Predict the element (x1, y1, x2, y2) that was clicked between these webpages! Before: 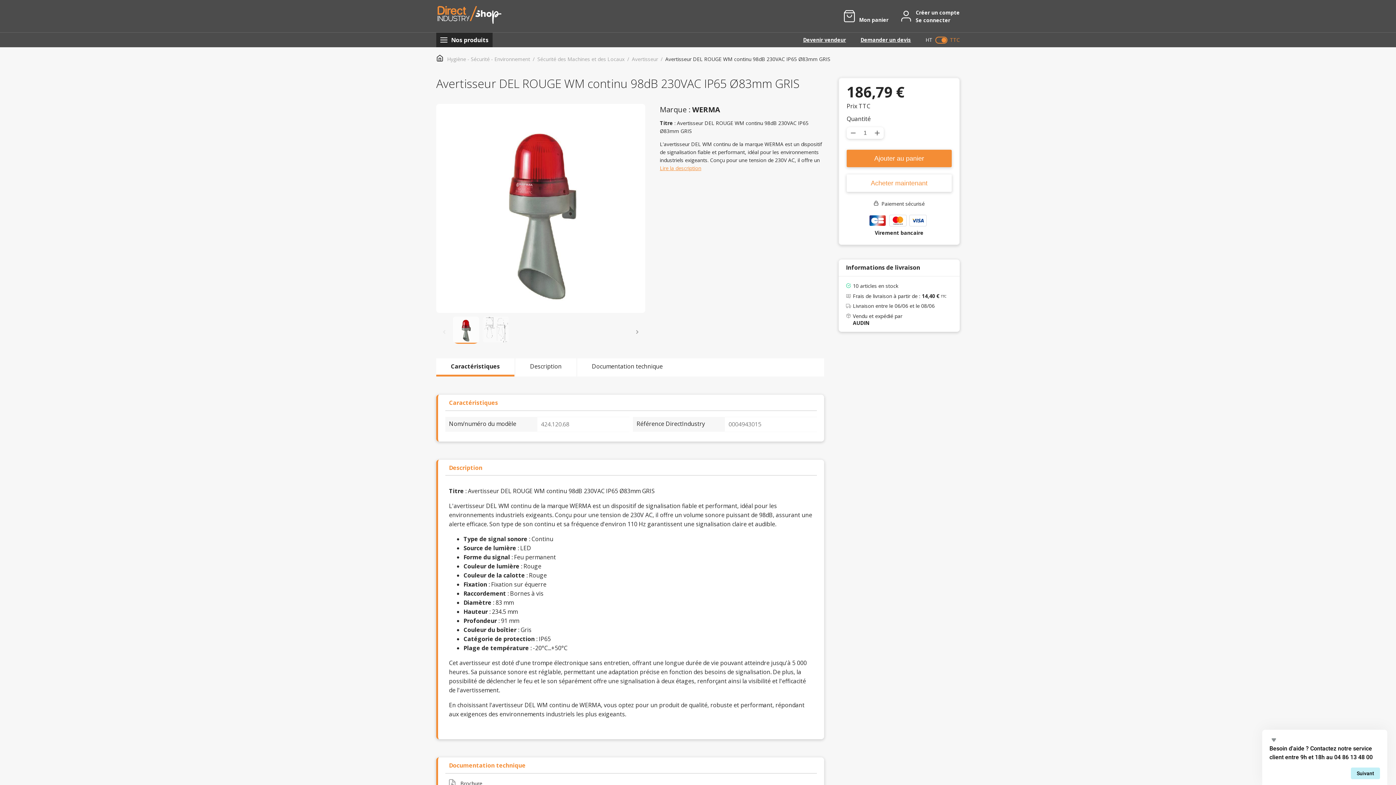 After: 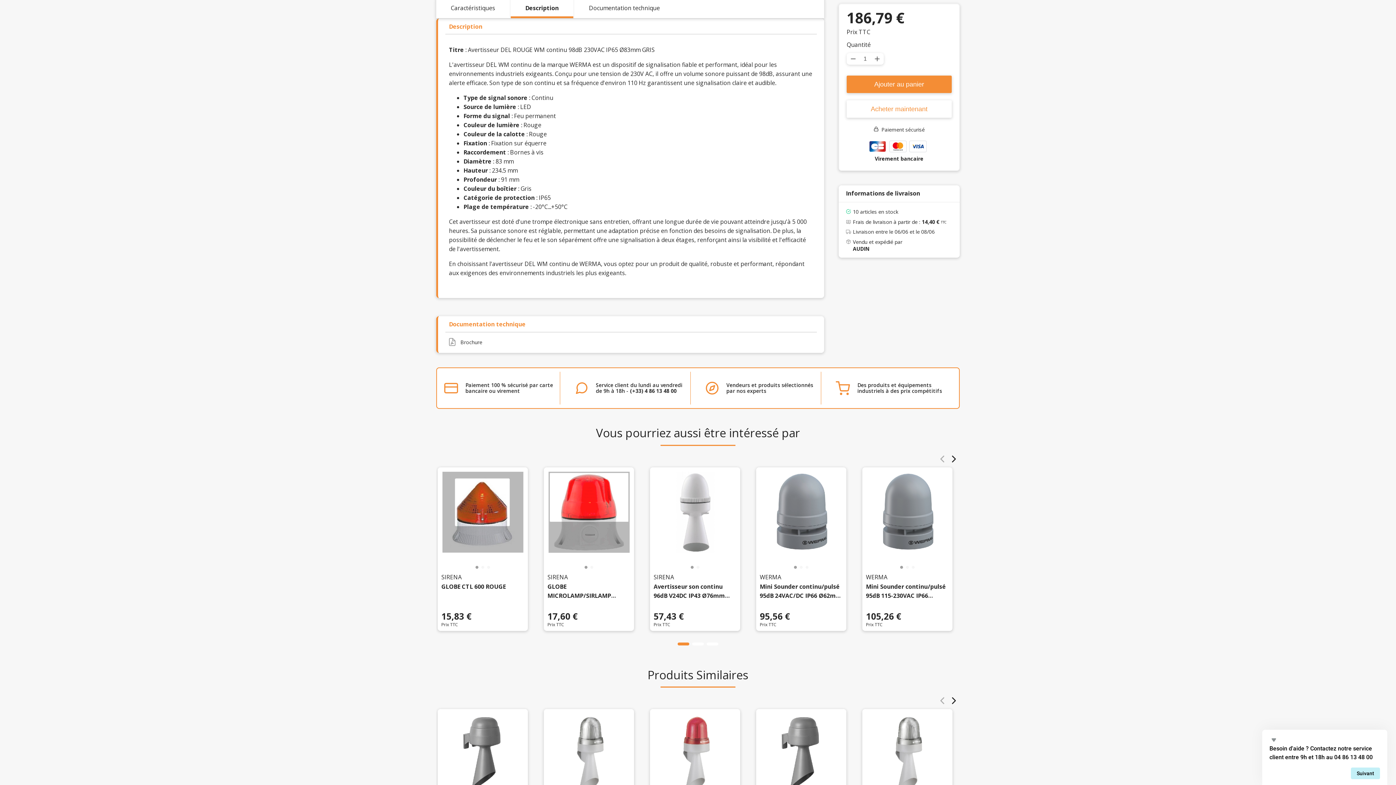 Action: label: Lire la description bbox: (660, 164, 701, 171)